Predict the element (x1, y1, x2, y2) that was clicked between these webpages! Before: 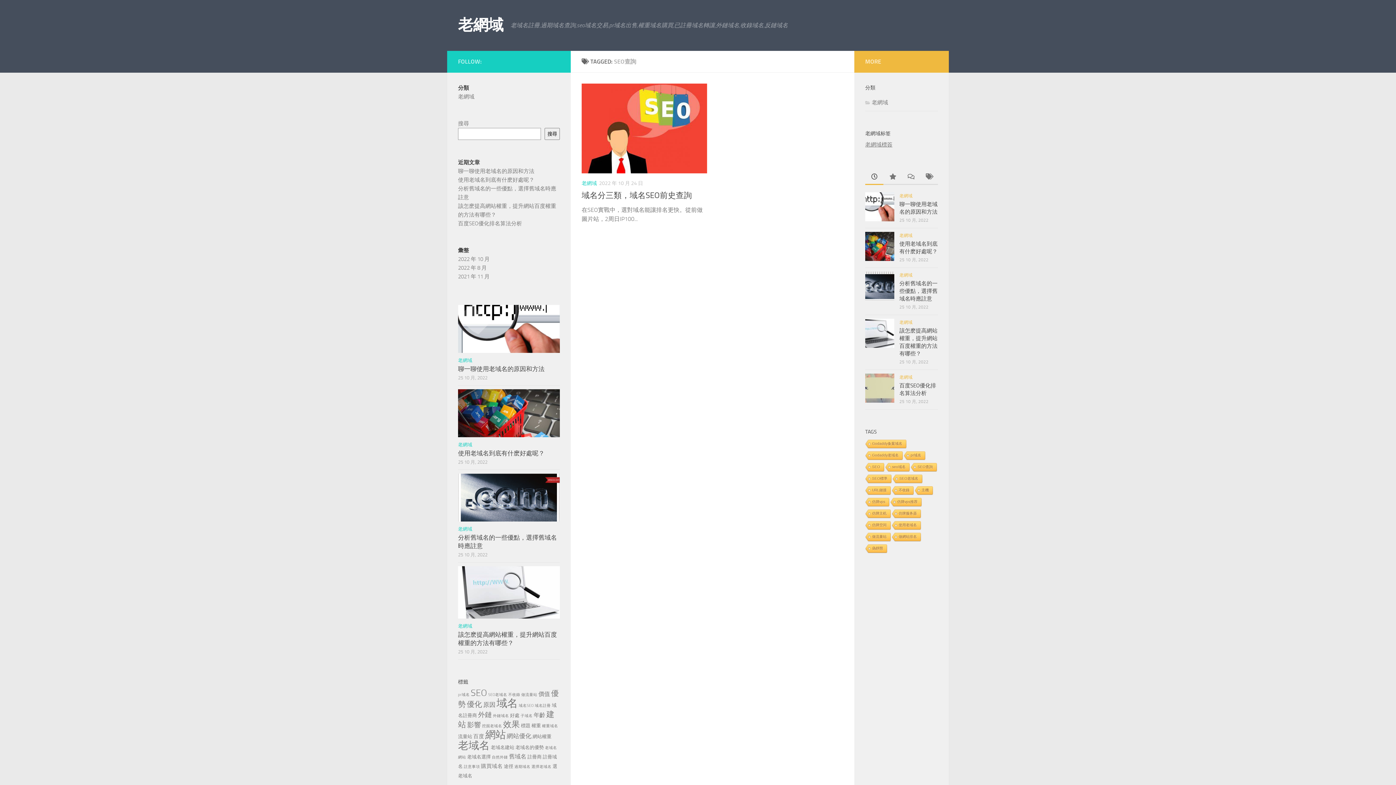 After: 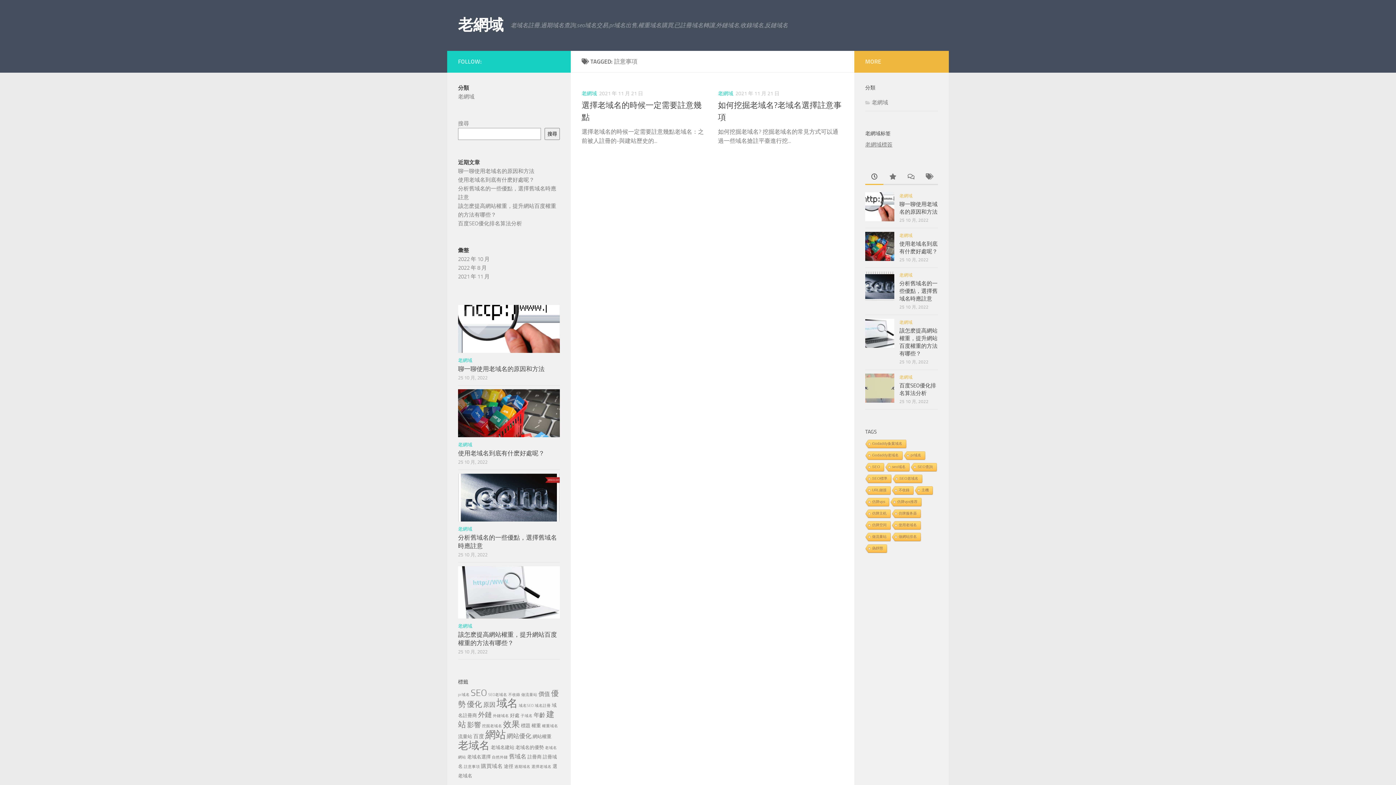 Action: label: 註意事項 (2 個項目) bbox: (464, 764, 480, 769)